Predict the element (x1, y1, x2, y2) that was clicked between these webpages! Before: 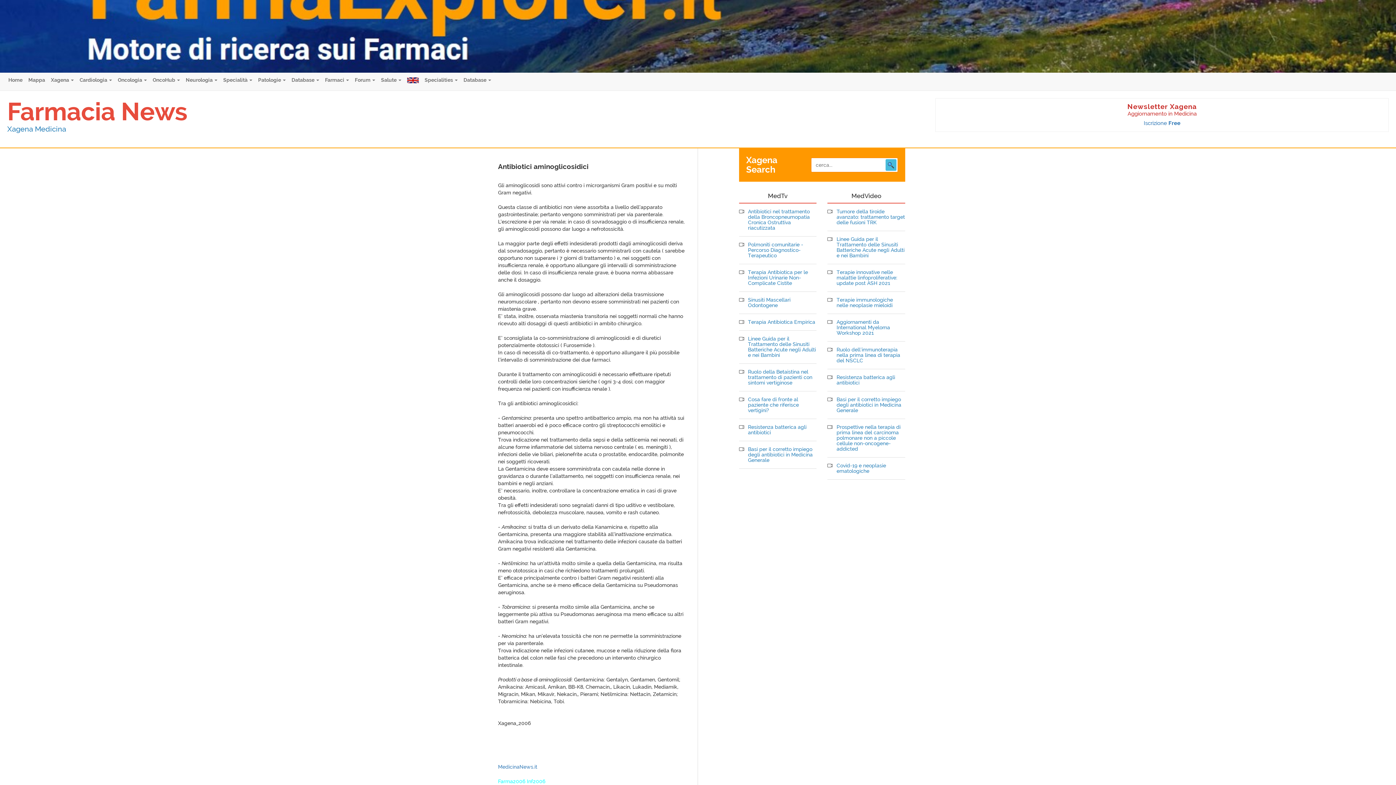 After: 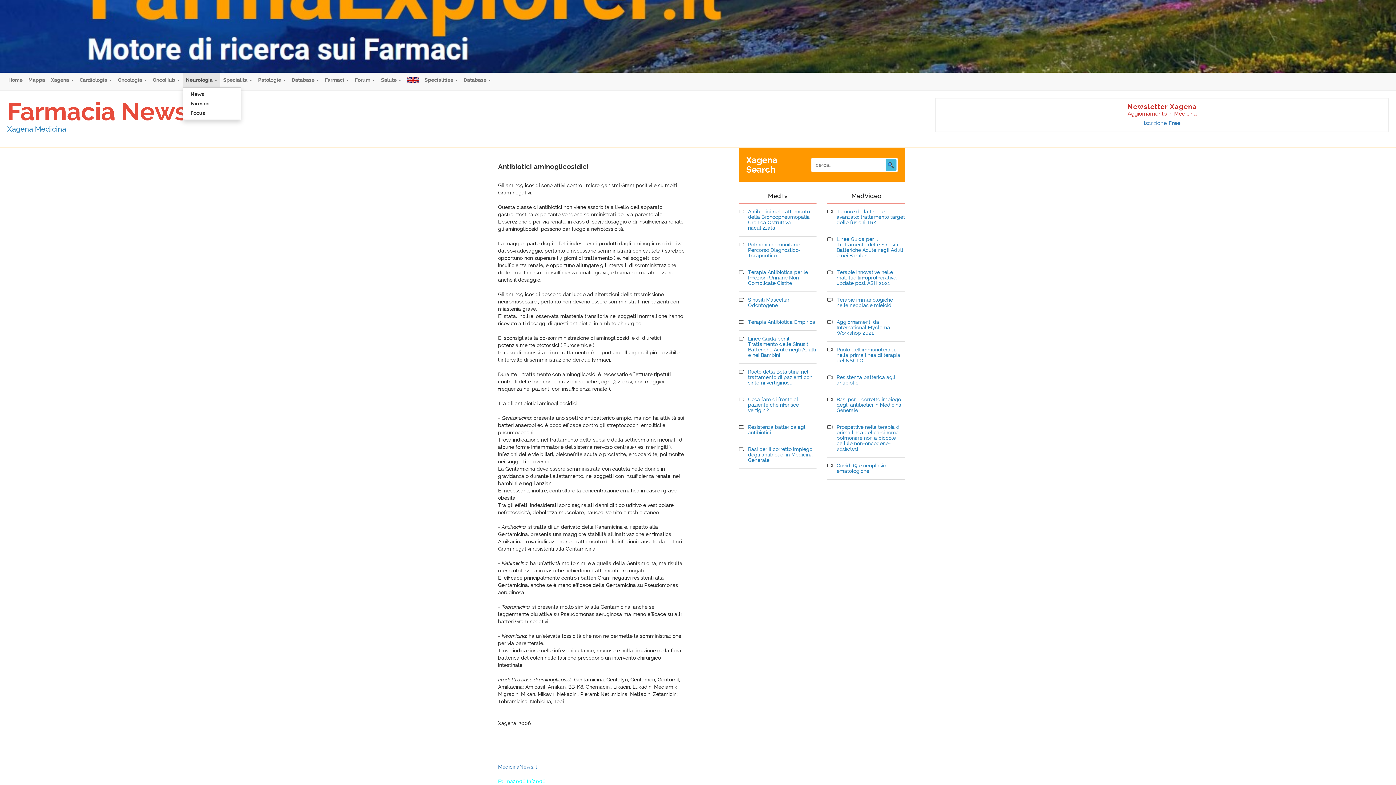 Action: bbox: (182, 72, 220, 87) label: Neurologia 